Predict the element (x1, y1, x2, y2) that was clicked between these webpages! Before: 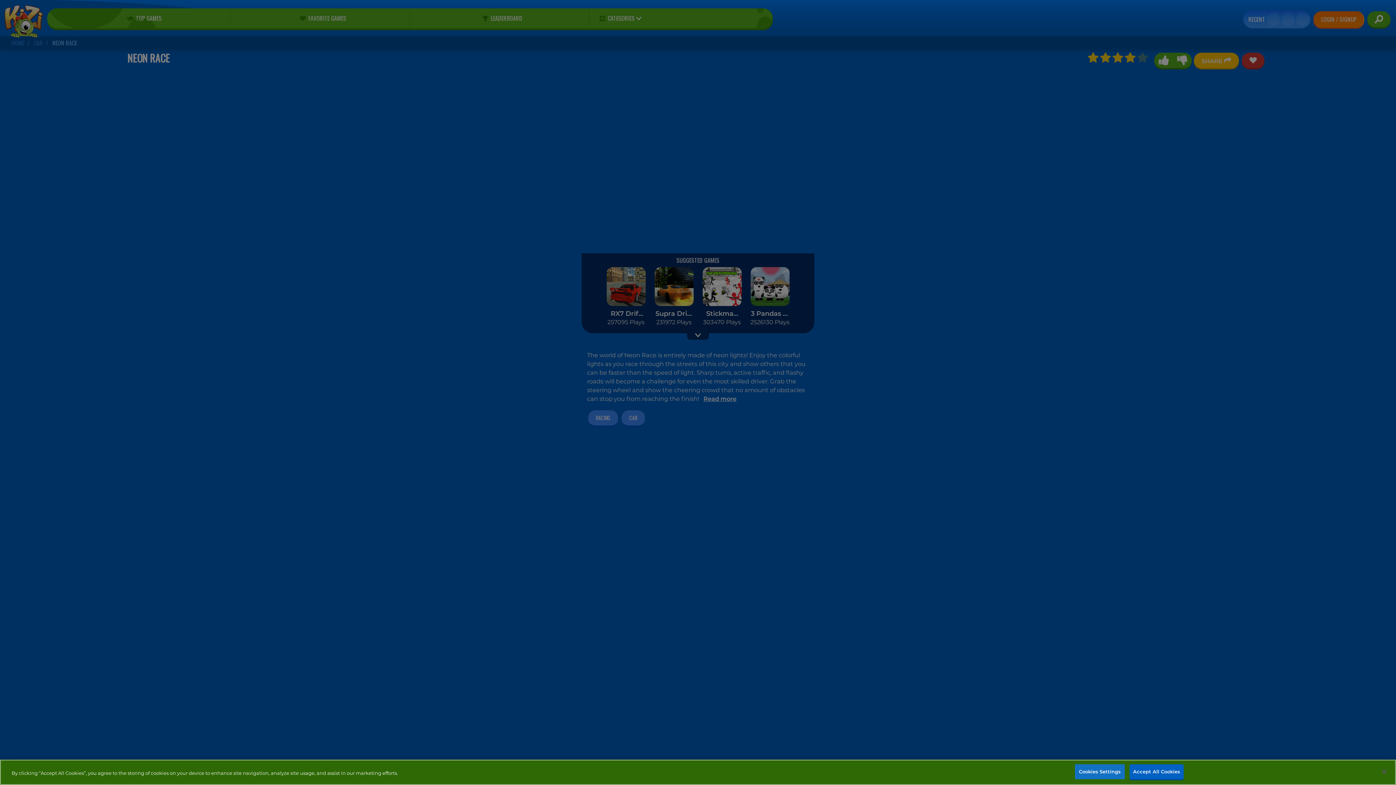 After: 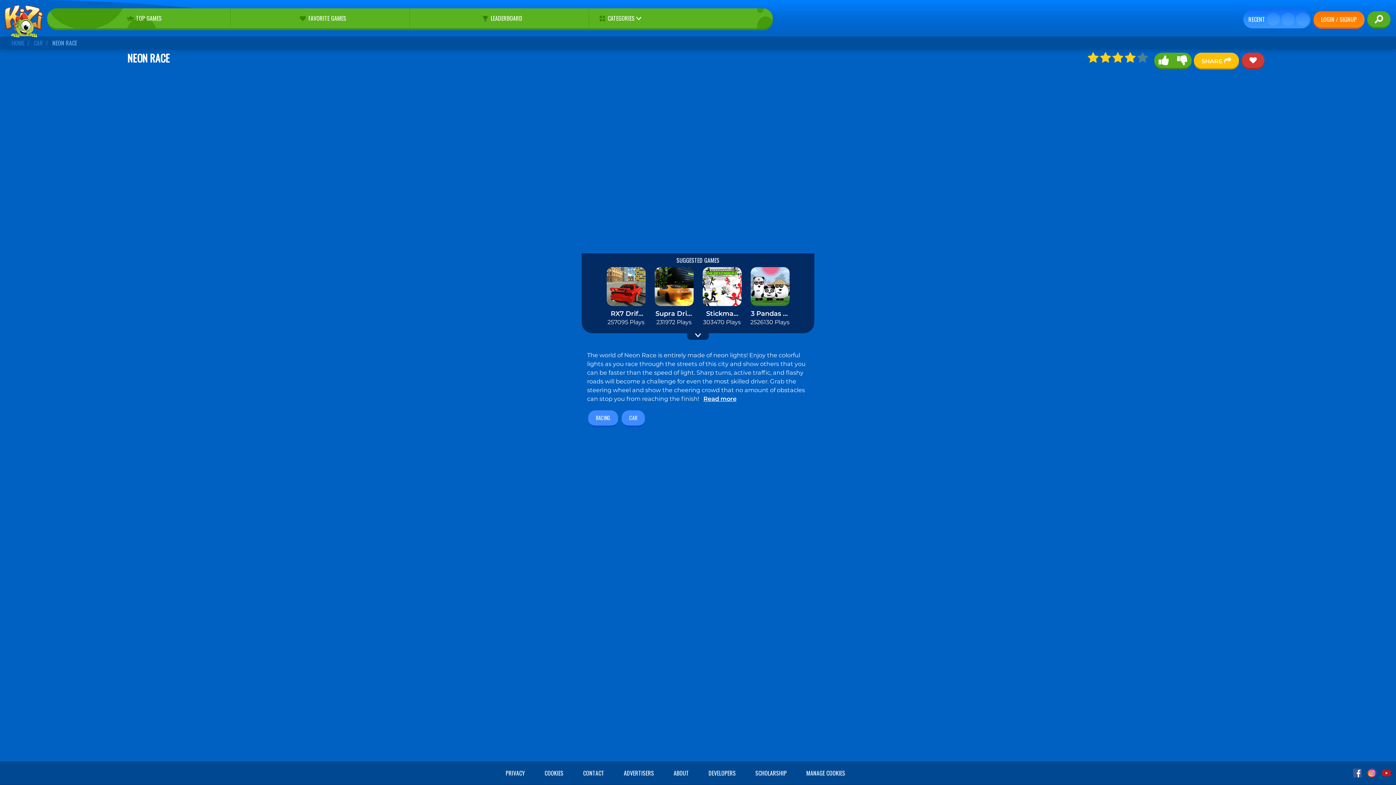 Action: bbox: (1129, 764, 1184, 779) label: Accept All Cookies